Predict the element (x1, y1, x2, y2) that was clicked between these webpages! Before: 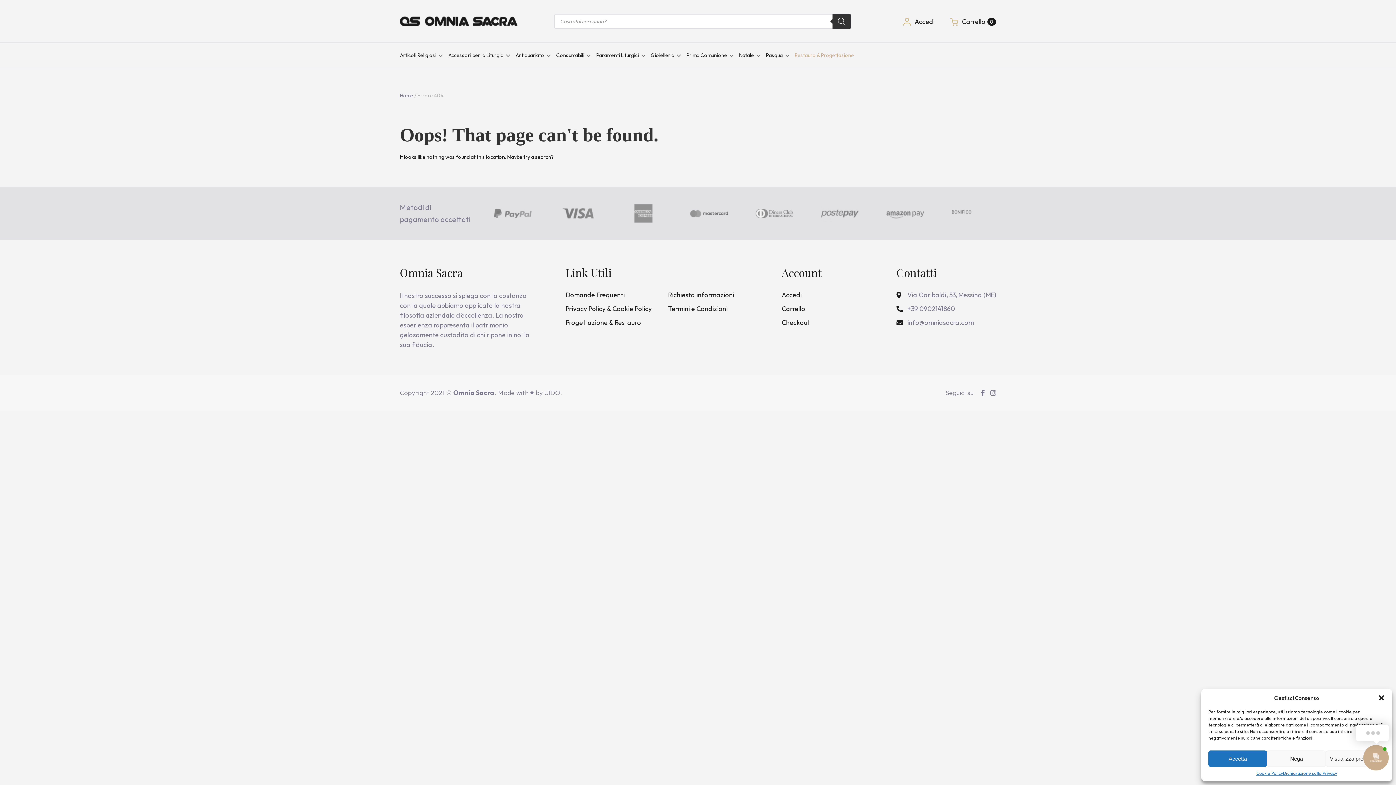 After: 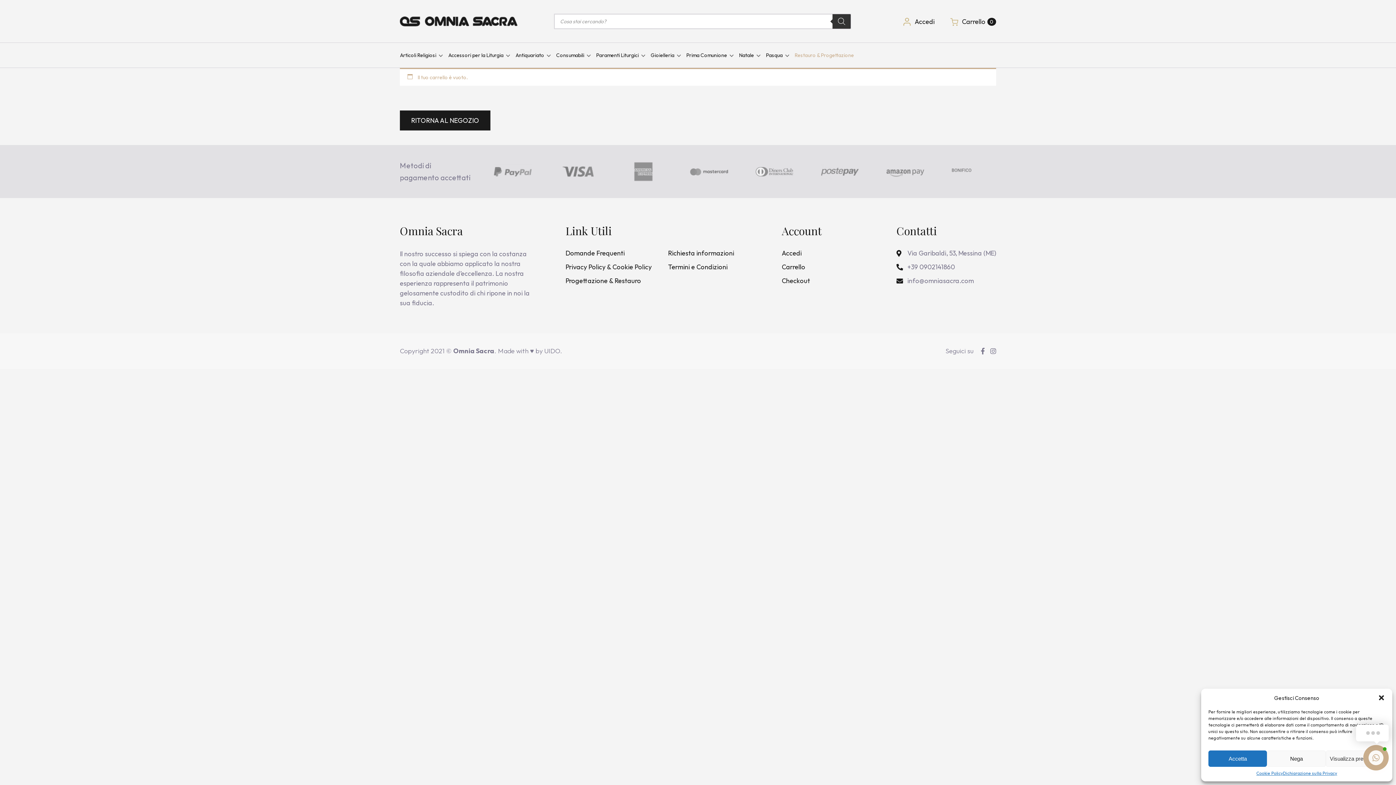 Action: label: Carrello0 bbox: (950, 16, 996, 25)